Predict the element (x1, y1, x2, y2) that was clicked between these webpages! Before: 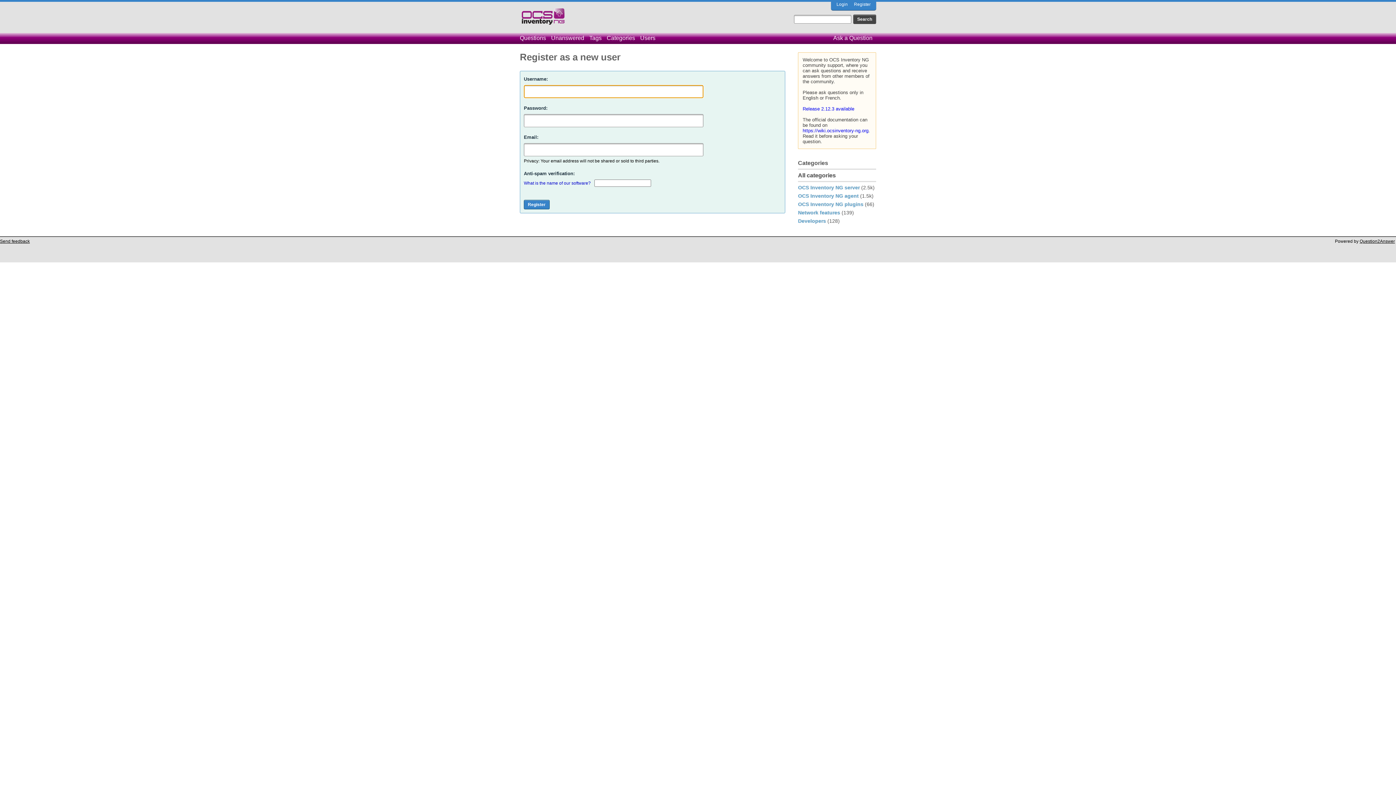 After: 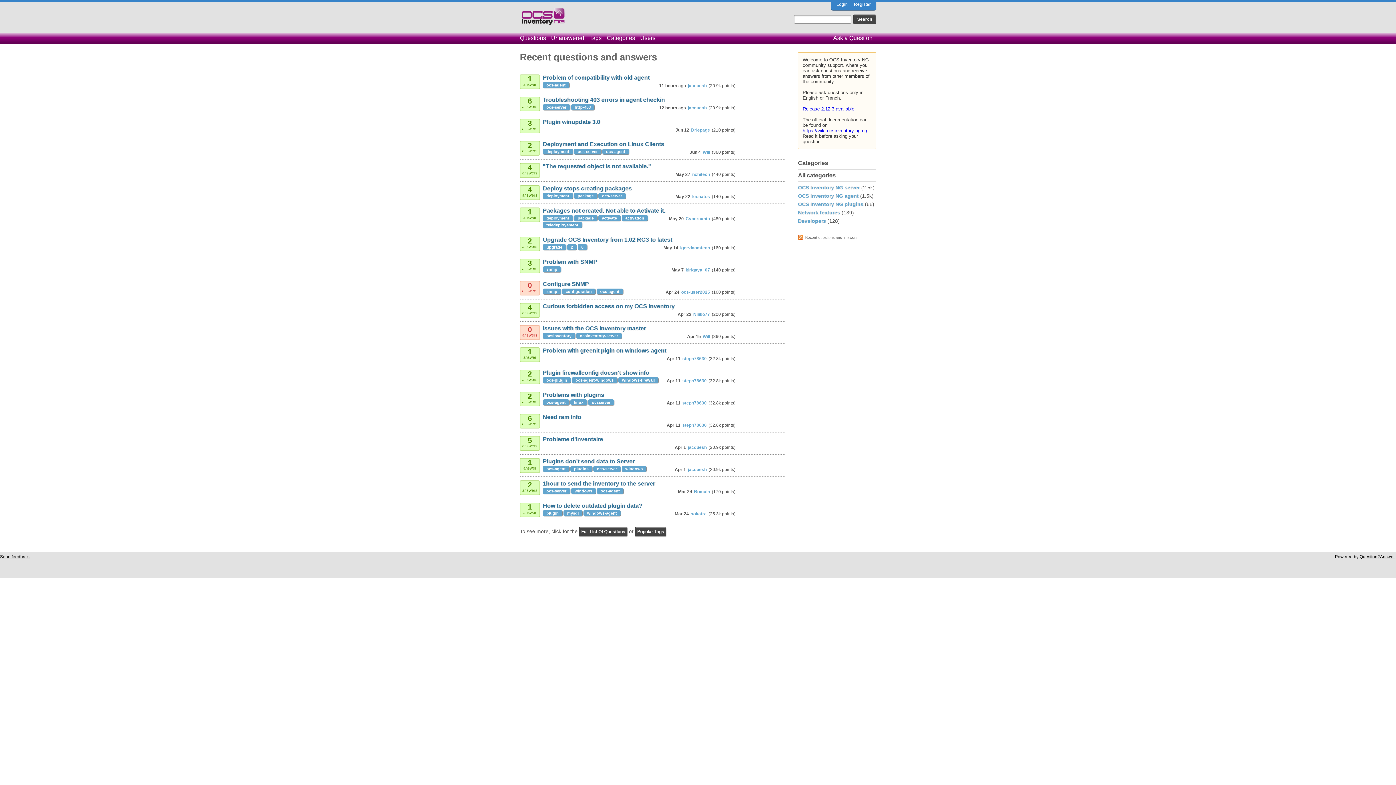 Action: bbox: (520, 12, 566, 28)